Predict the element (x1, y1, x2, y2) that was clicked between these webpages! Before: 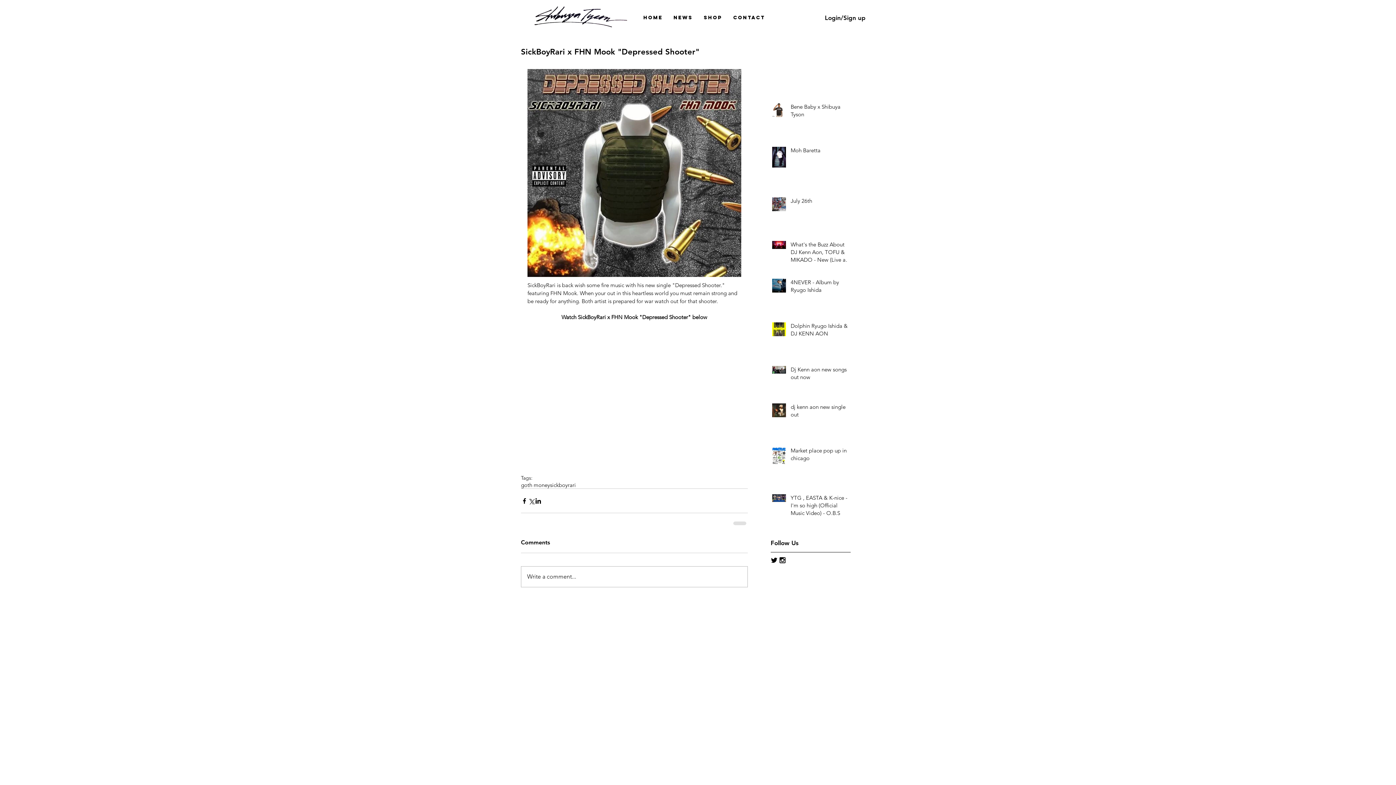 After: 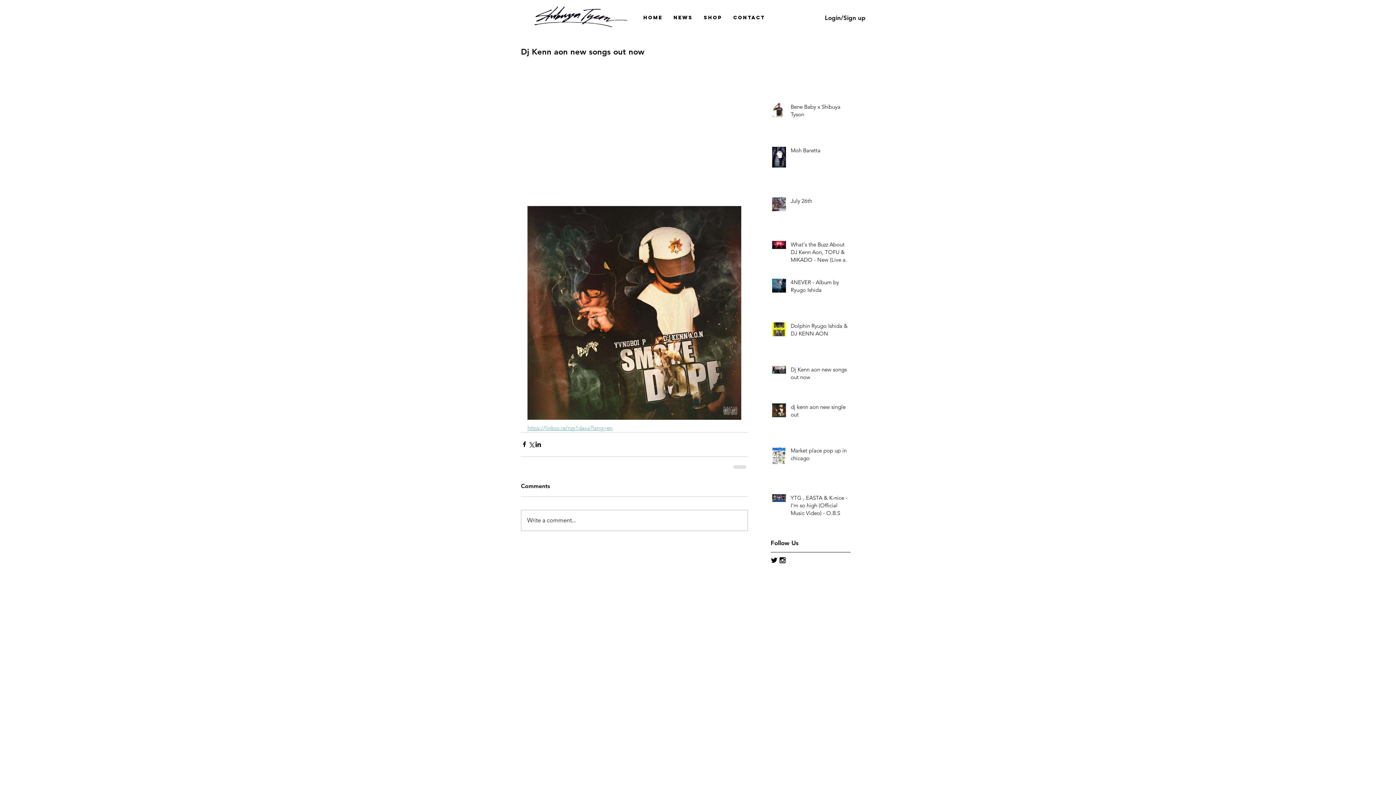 Action: bbox: (790, 365, 852, 384) label: Dj Kenn aon new songs out now